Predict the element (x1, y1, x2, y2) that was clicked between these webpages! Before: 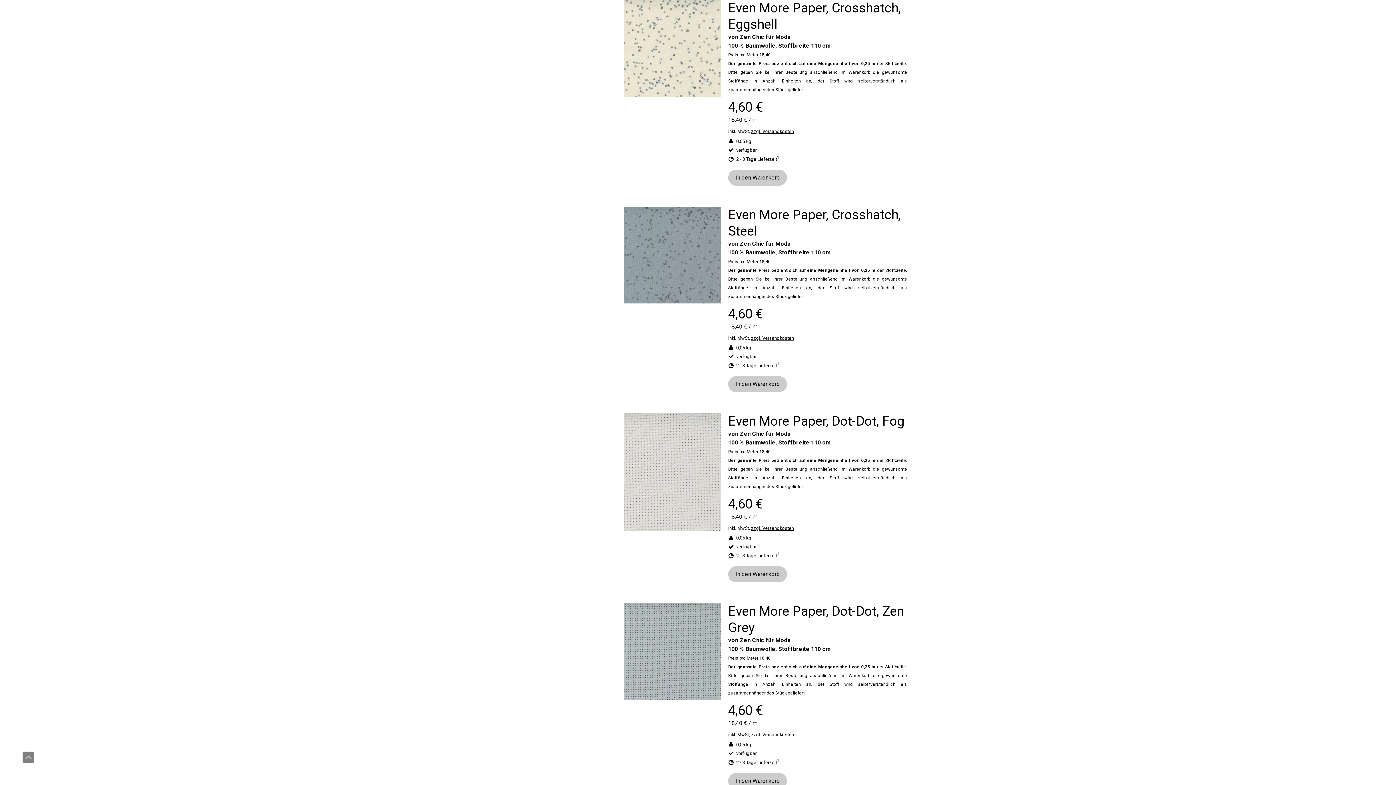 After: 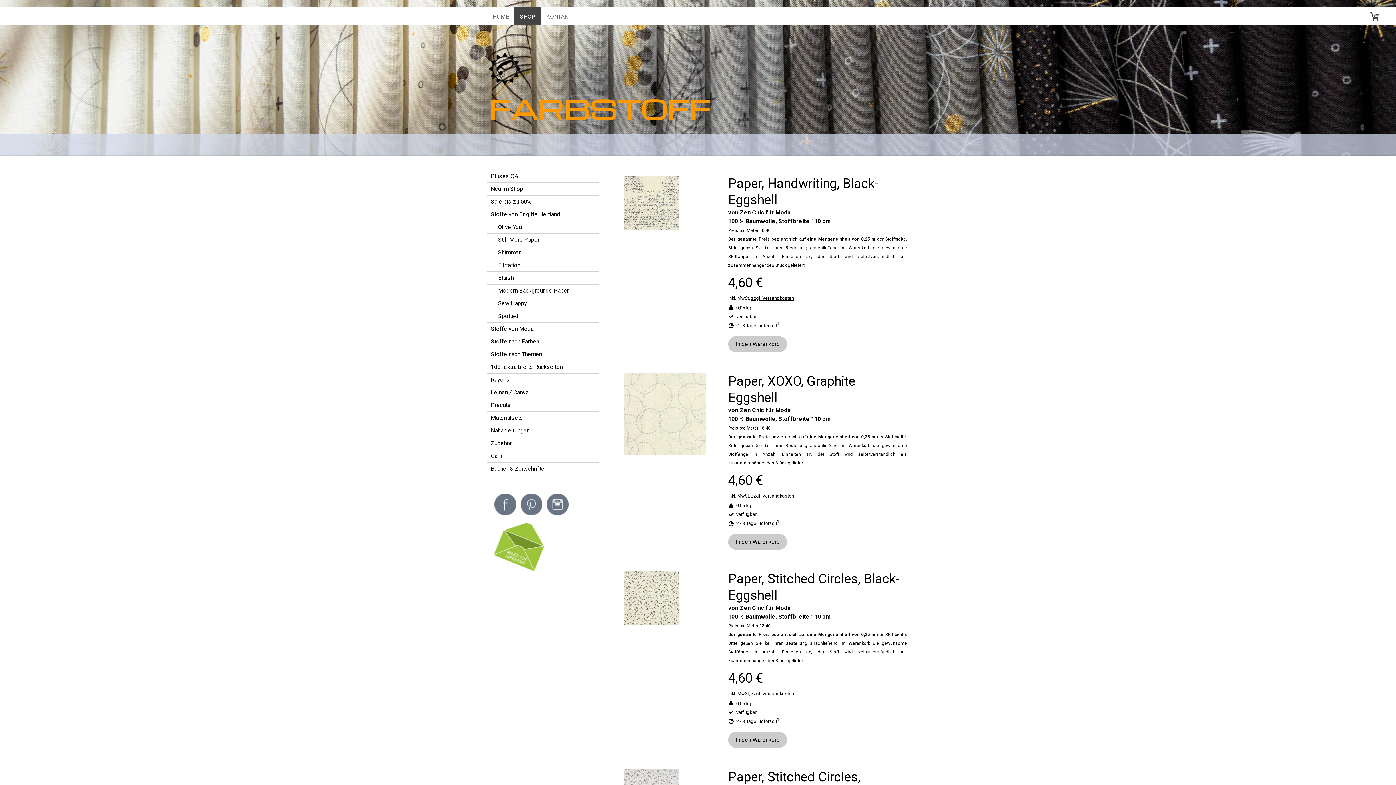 Action: bbox: (22, 752, 34, 763) label: Nach oben scrollen